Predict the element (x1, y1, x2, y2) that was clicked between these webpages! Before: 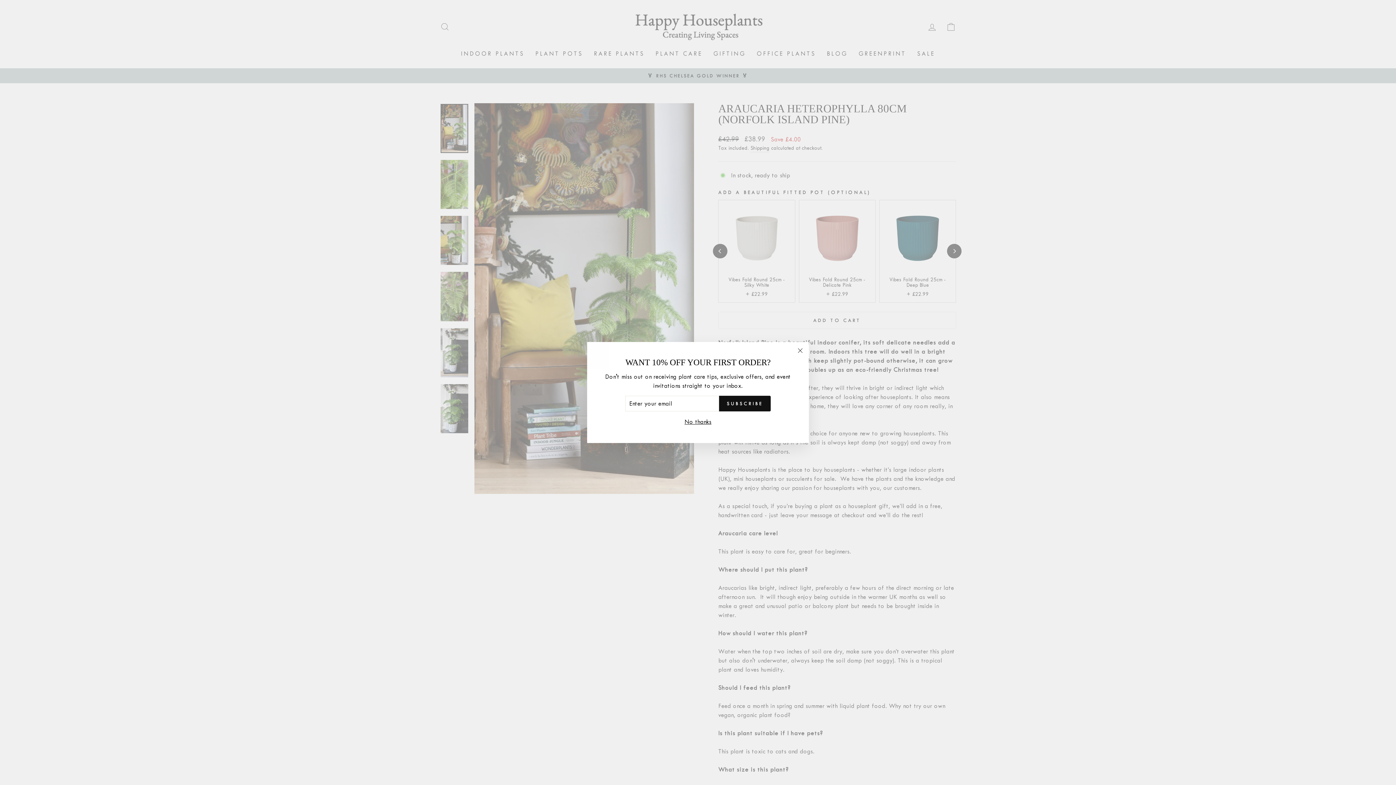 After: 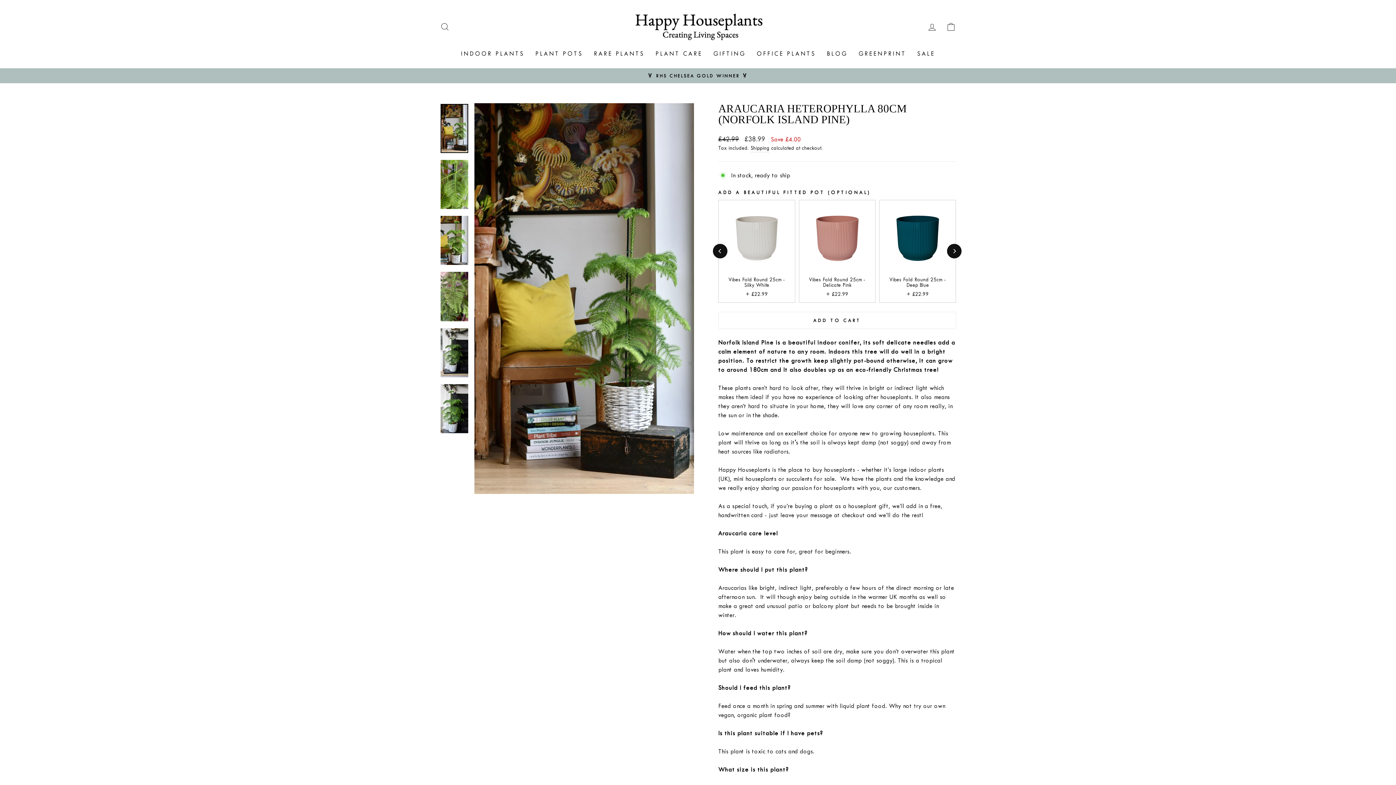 Action: label: No thanks bbox: (682, 423, 713, 433)